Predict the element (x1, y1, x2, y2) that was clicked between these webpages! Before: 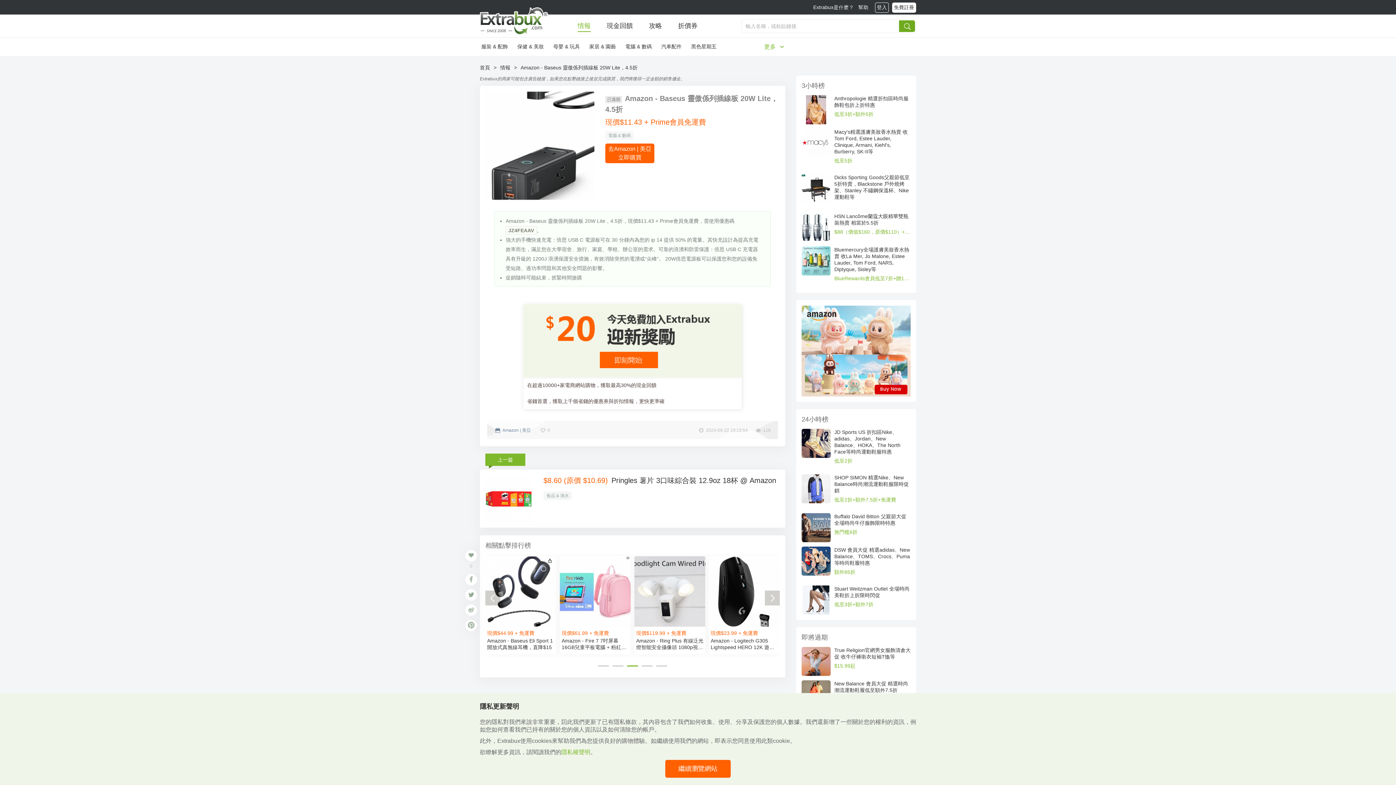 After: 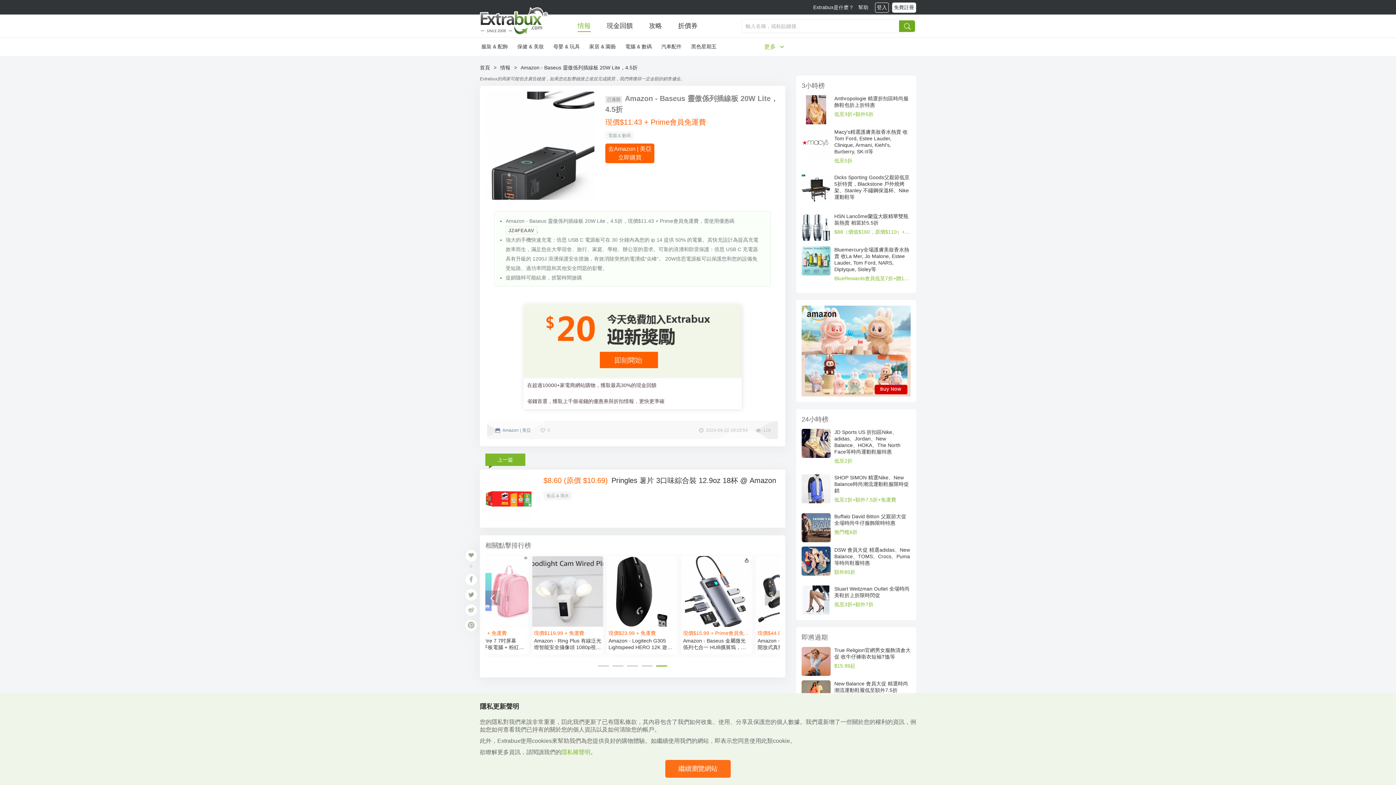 Action: label: 繼續瀏覽網站 bbox: (665, 760, 730, 778)